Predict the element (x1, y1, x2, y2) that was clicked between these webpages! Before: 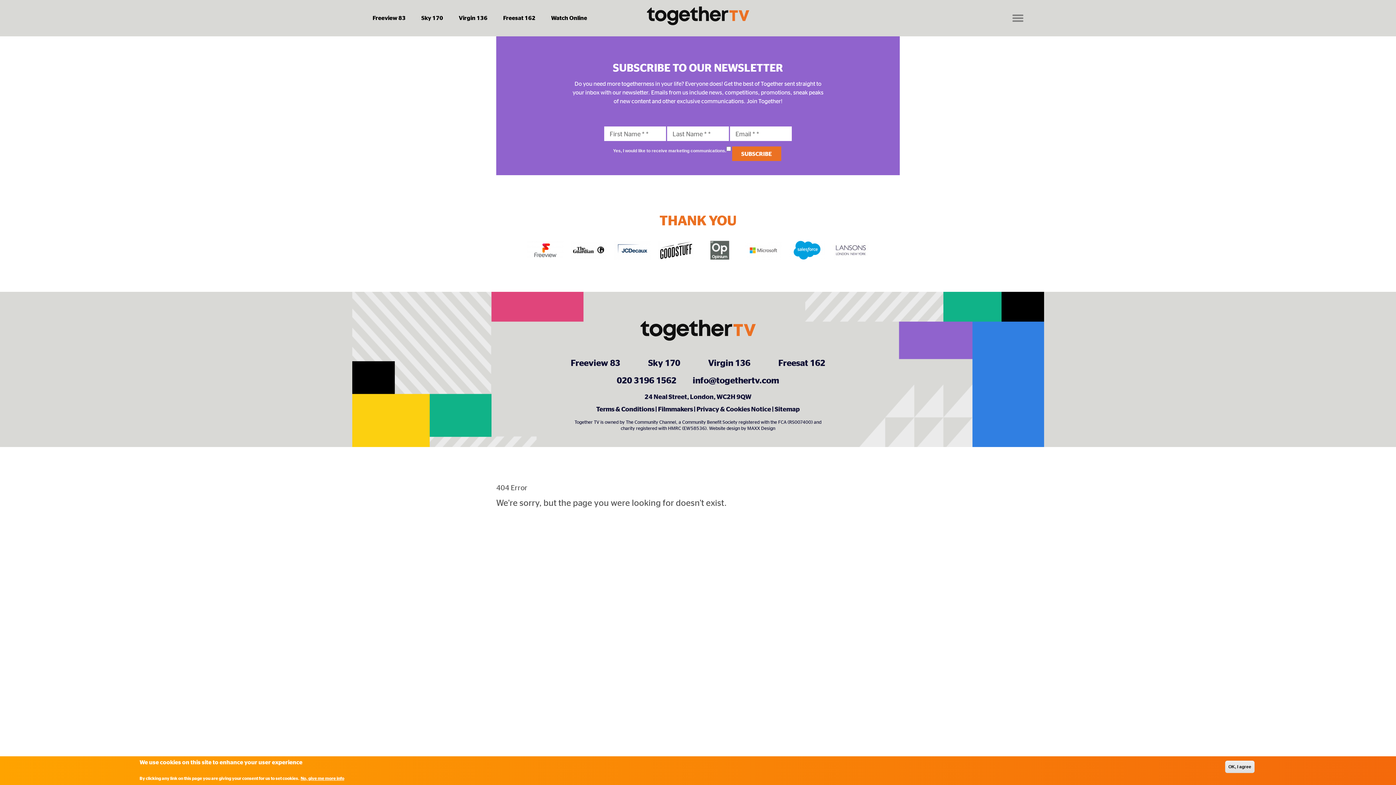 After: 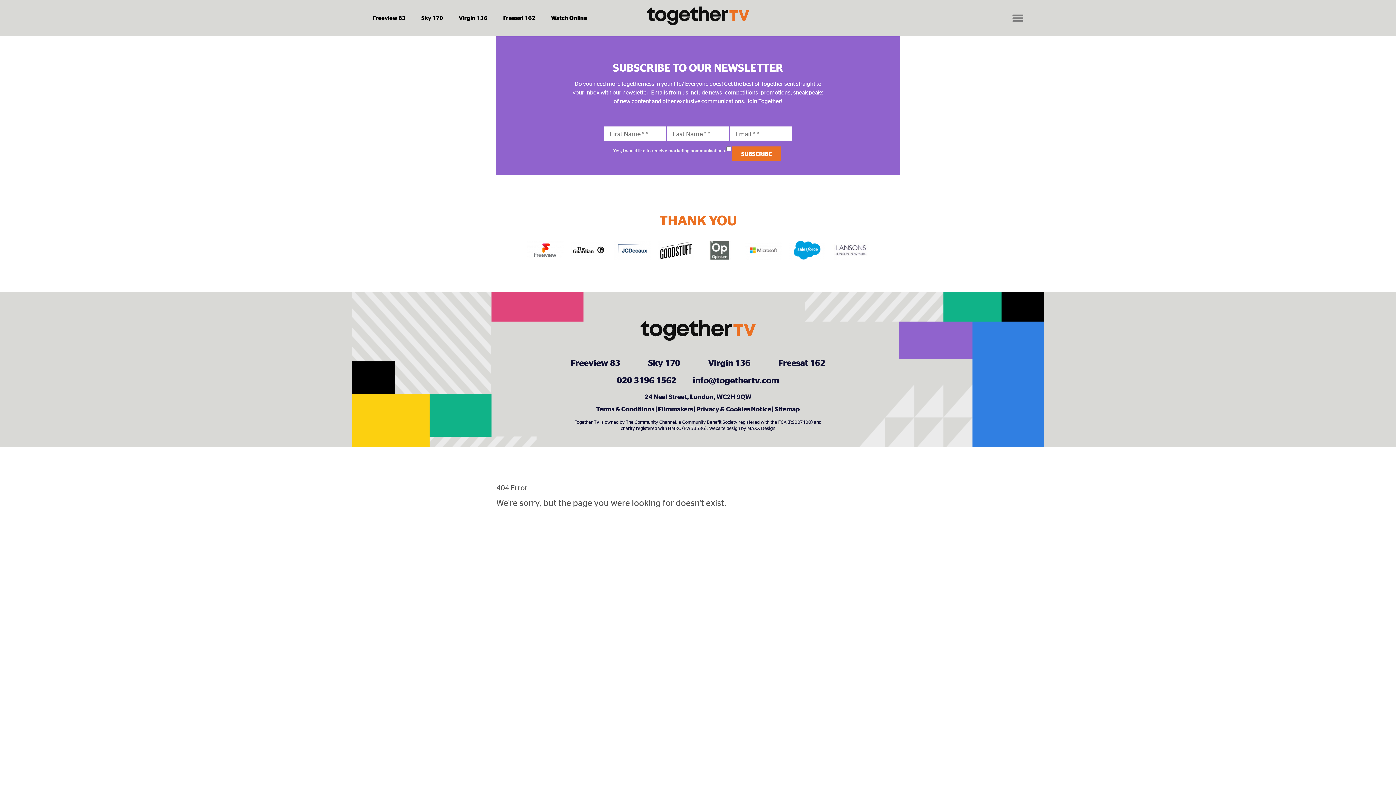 Action: label: Freesat 162 bbox: (778, 358, 825, 367)